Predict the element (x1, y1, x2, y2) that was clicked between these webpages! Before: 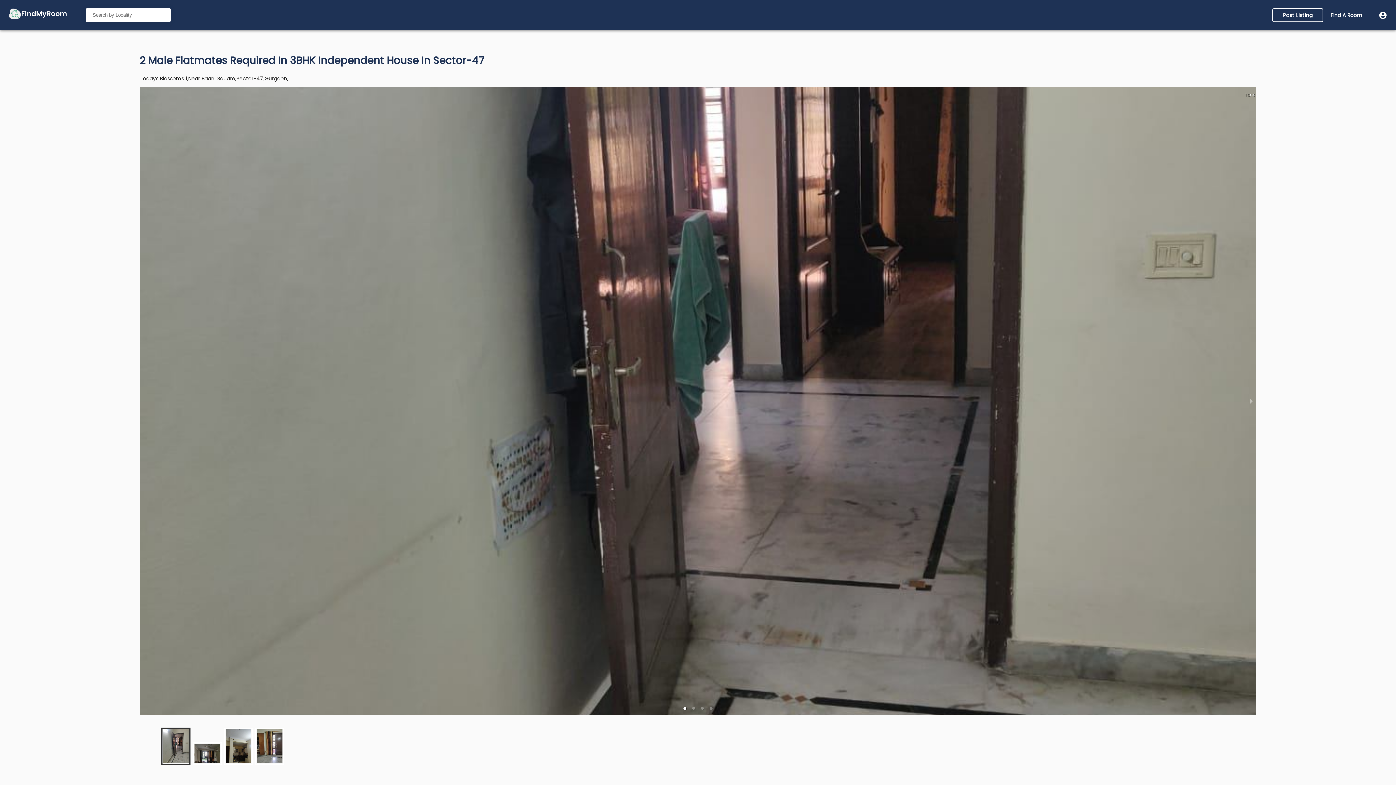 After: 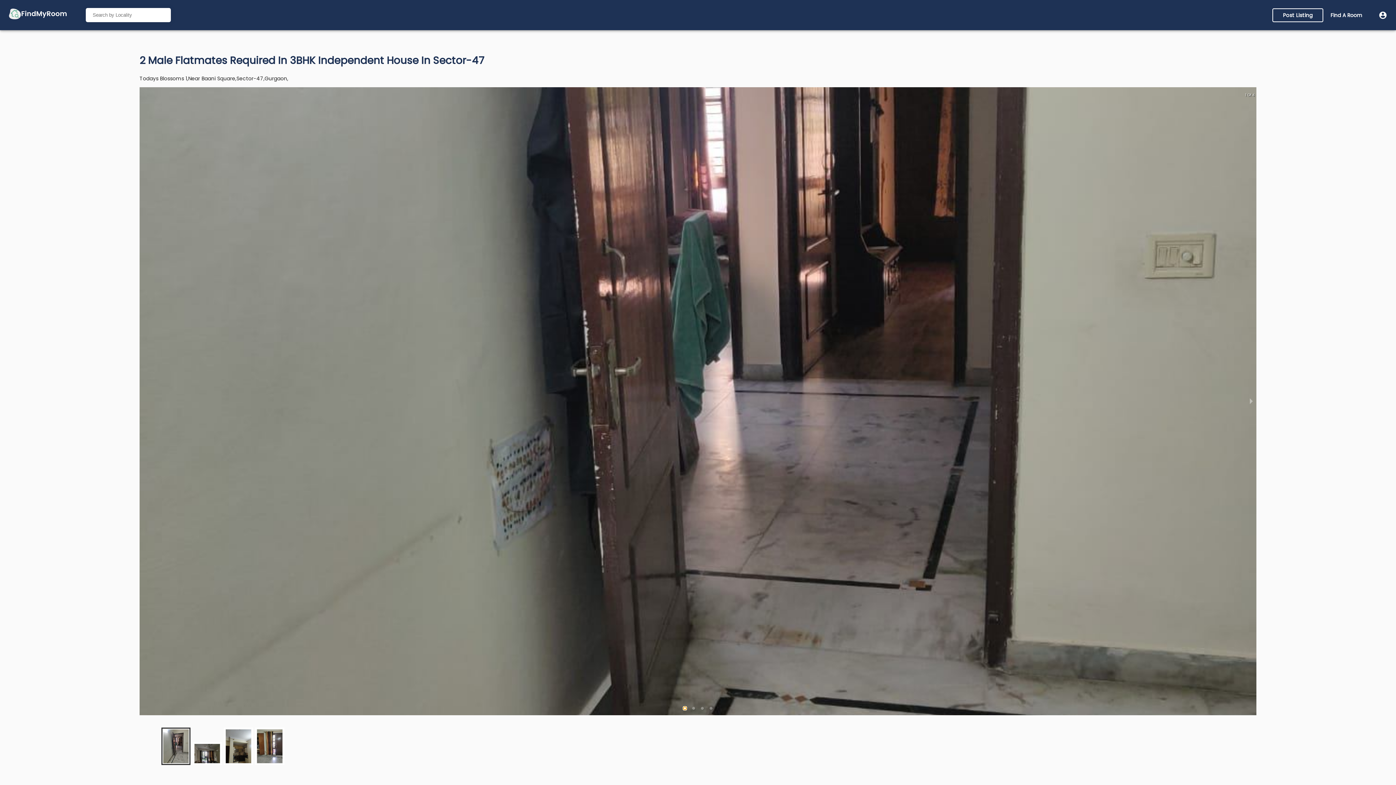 Action: label: slide item 1 bbox: (683, 707, 686, 710)